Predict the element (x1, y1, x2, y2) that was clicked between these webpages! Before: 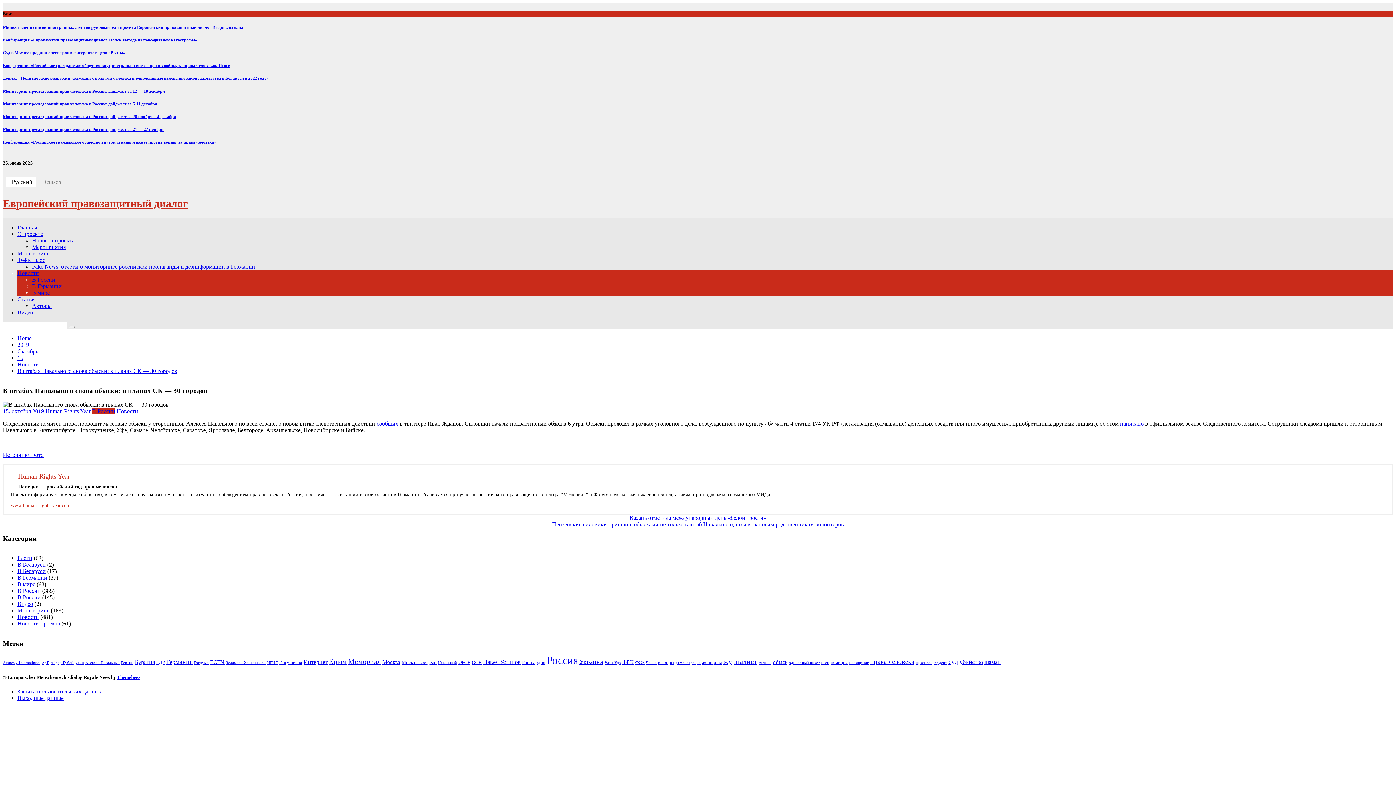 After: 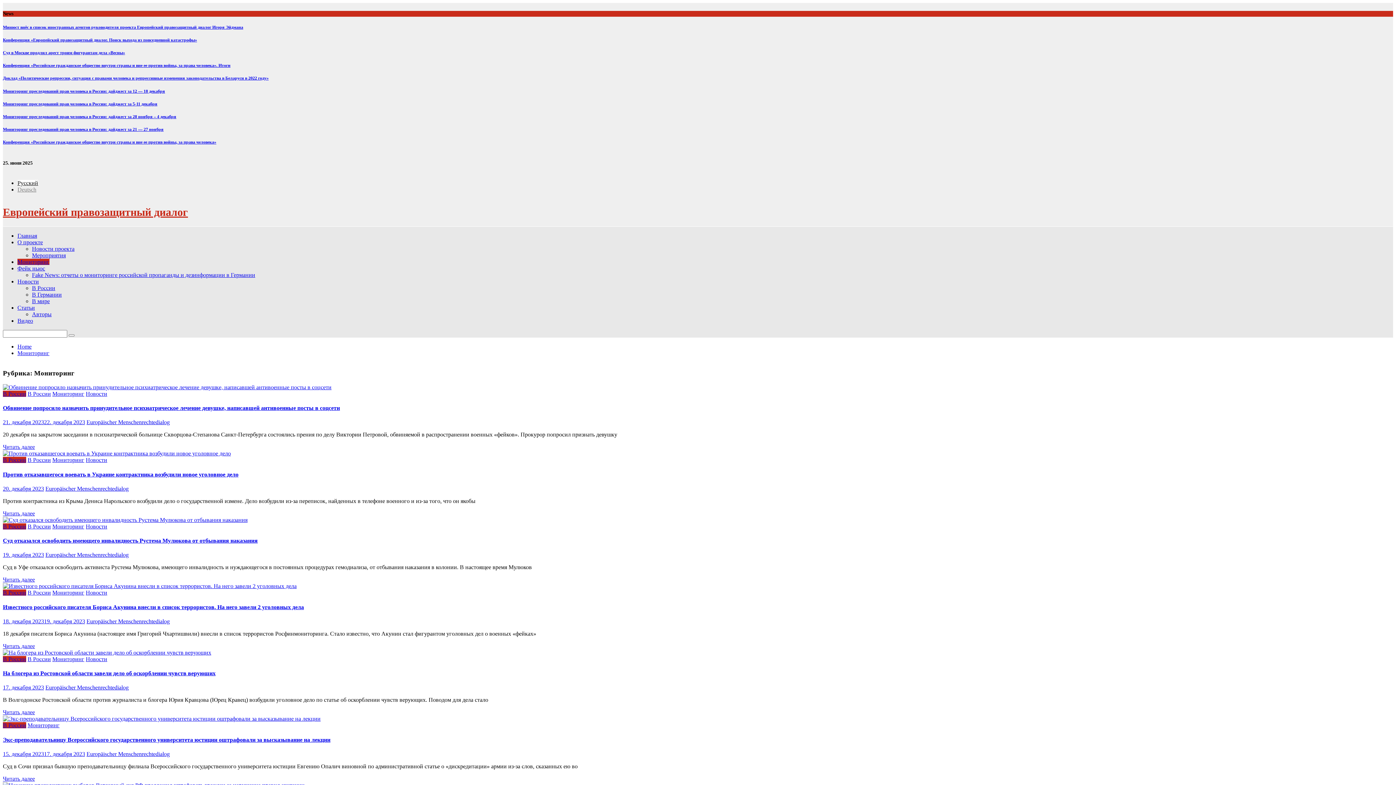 Action: label: Мониторинг bbox: (17, 250, 49, 256)